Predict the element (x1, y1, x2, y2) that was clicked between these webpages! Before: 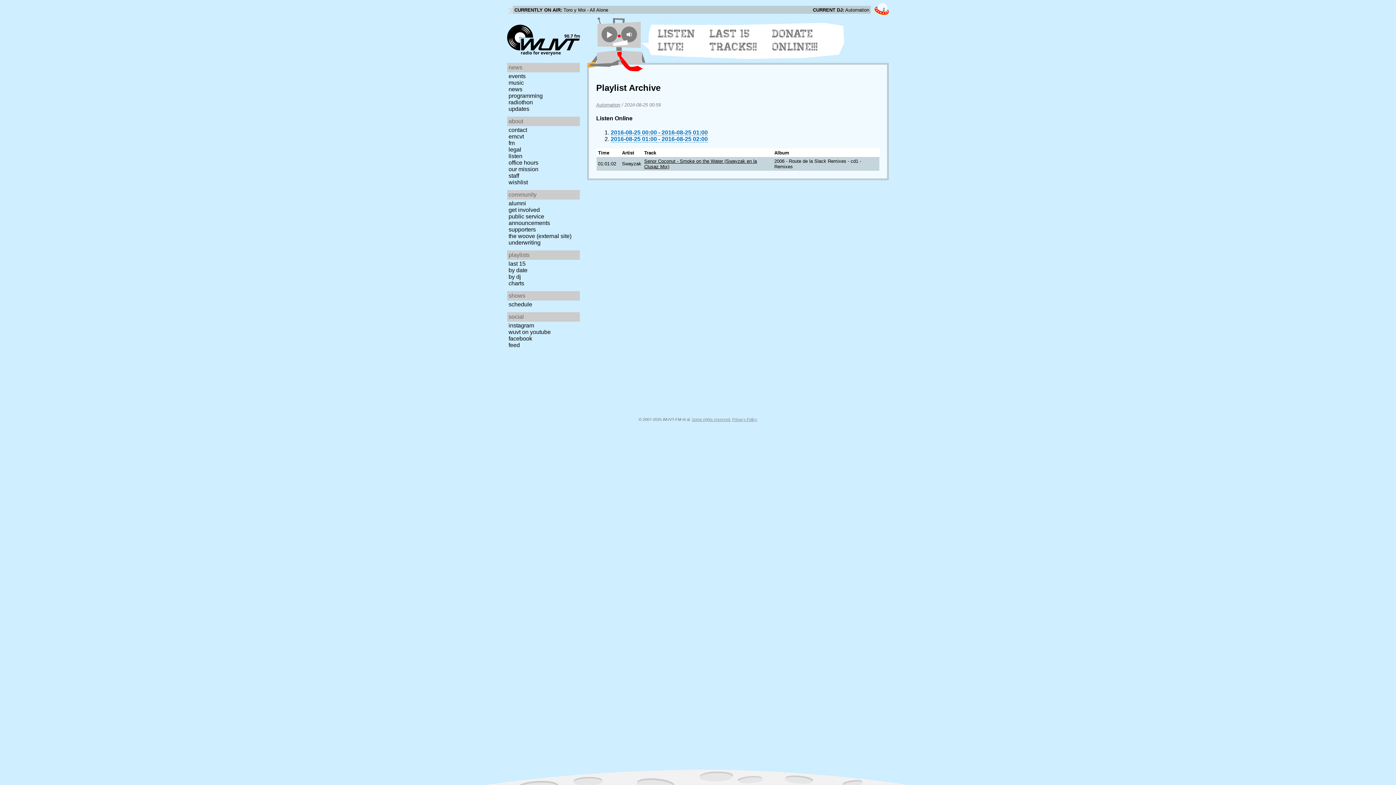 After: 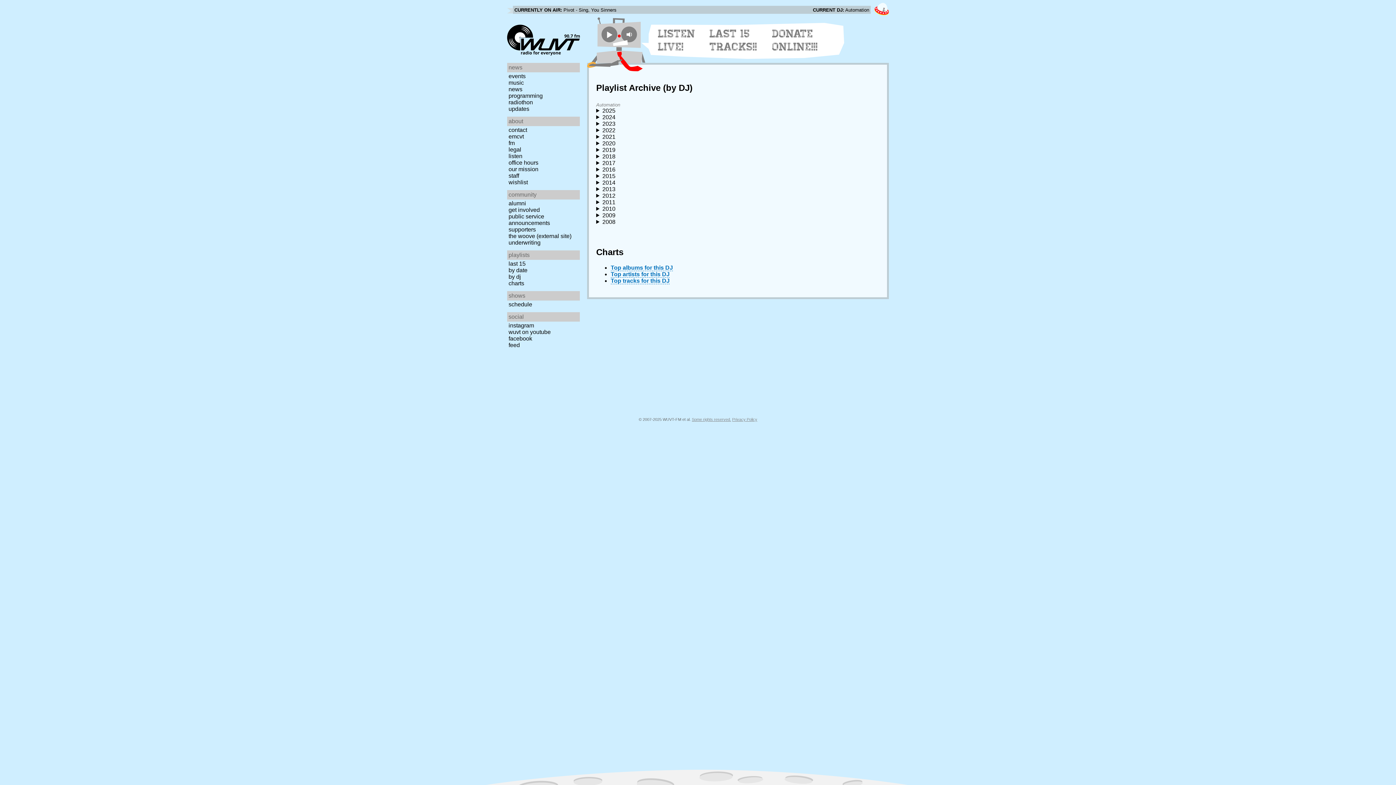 Action: bbox: (596, 102, 620, 107) label: Automation